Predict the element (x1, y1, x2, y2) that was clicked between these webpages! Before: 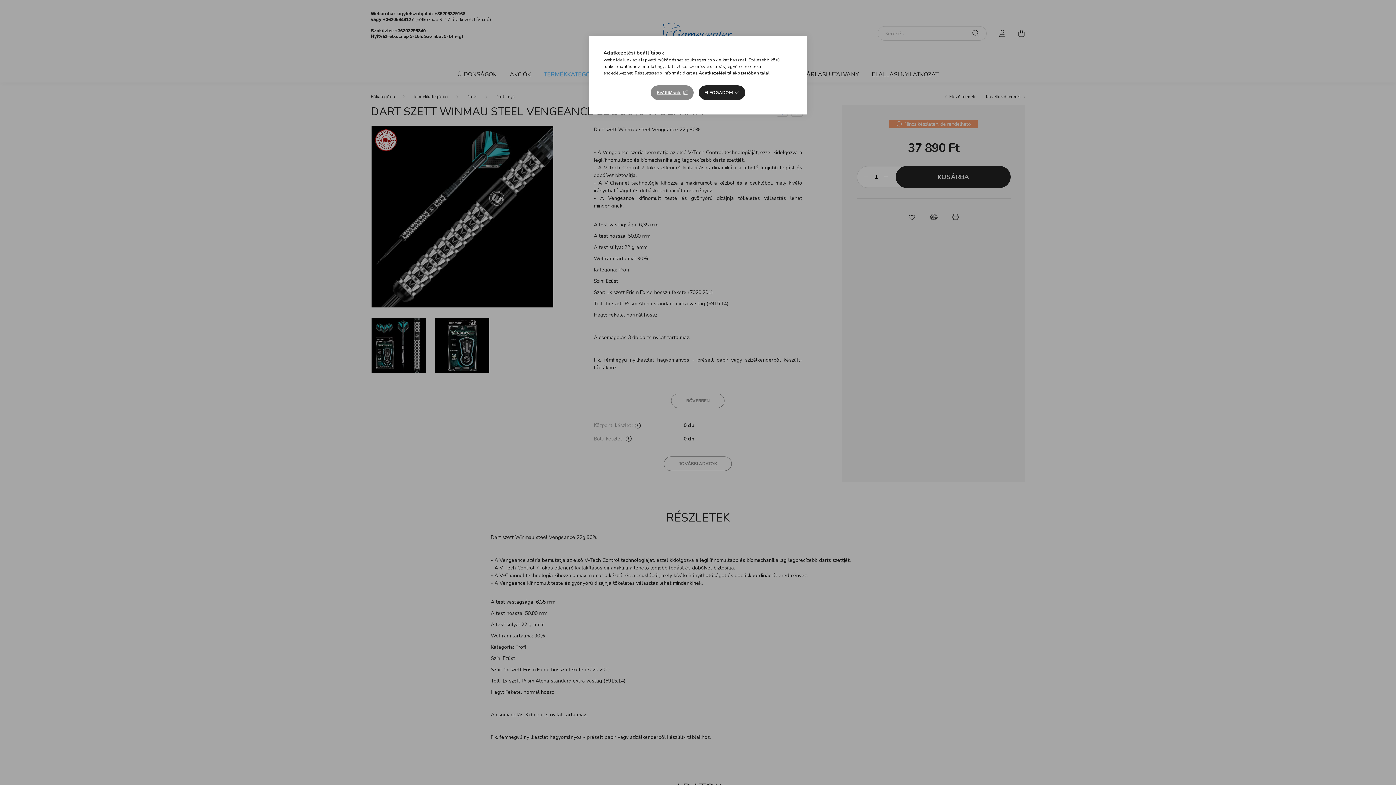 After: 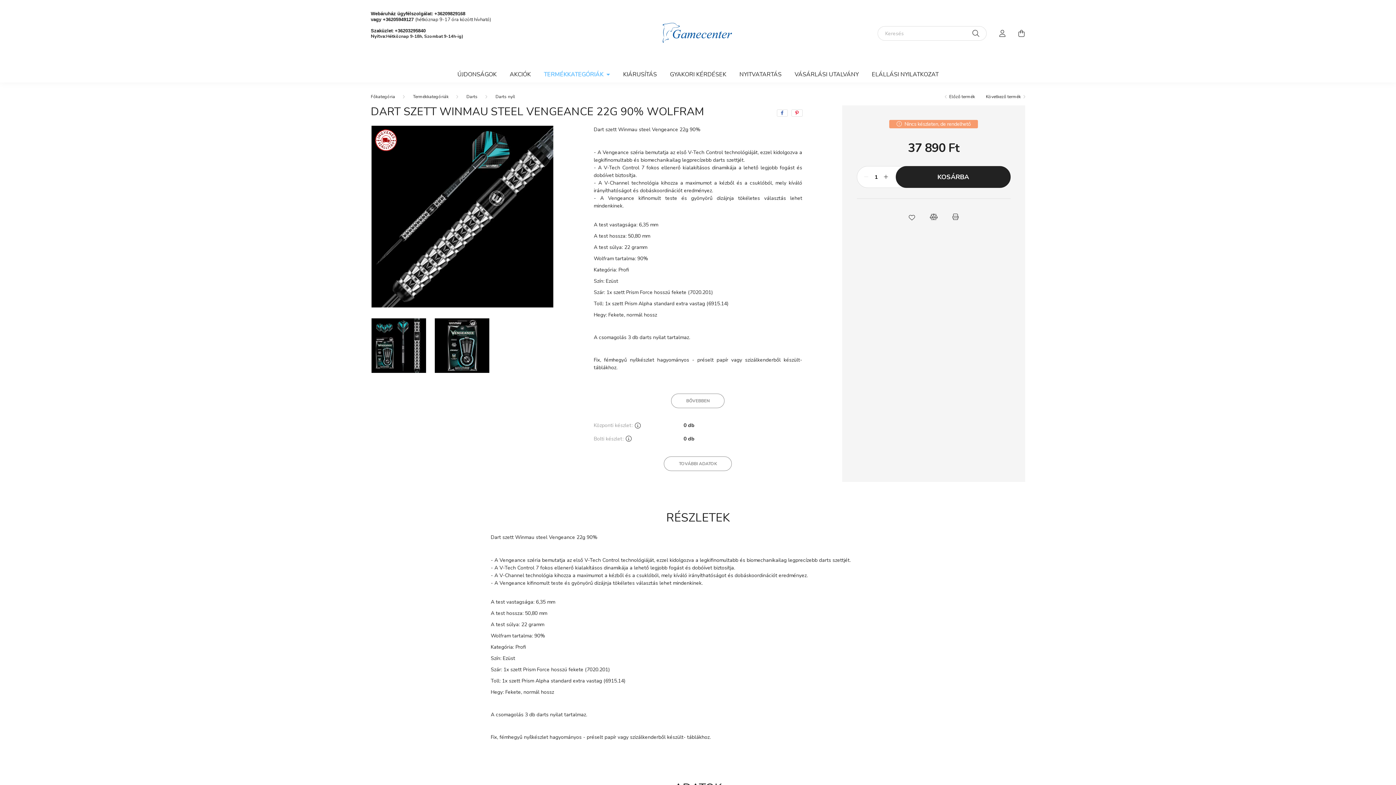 Action: bbox: (698, 85, 745, 100) label: ELFOGADOM